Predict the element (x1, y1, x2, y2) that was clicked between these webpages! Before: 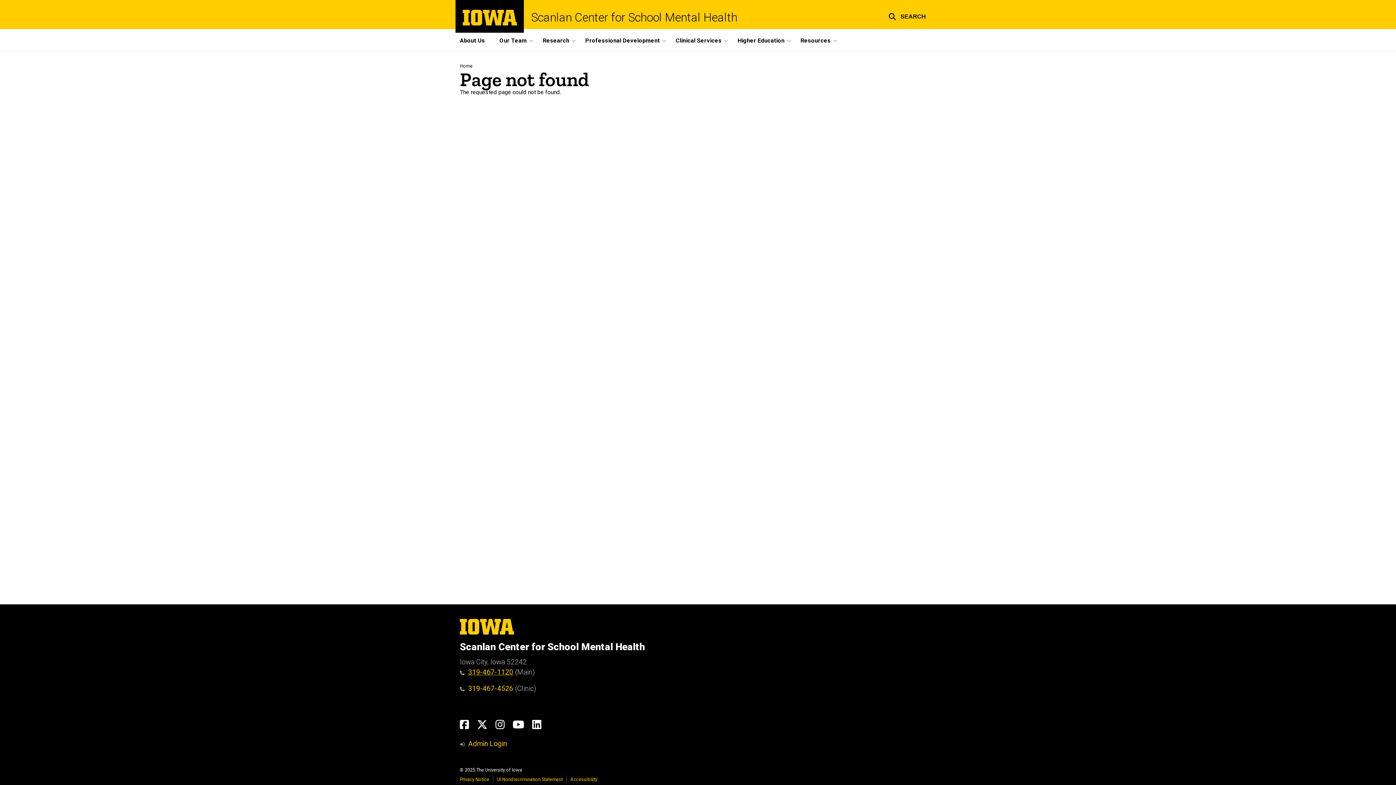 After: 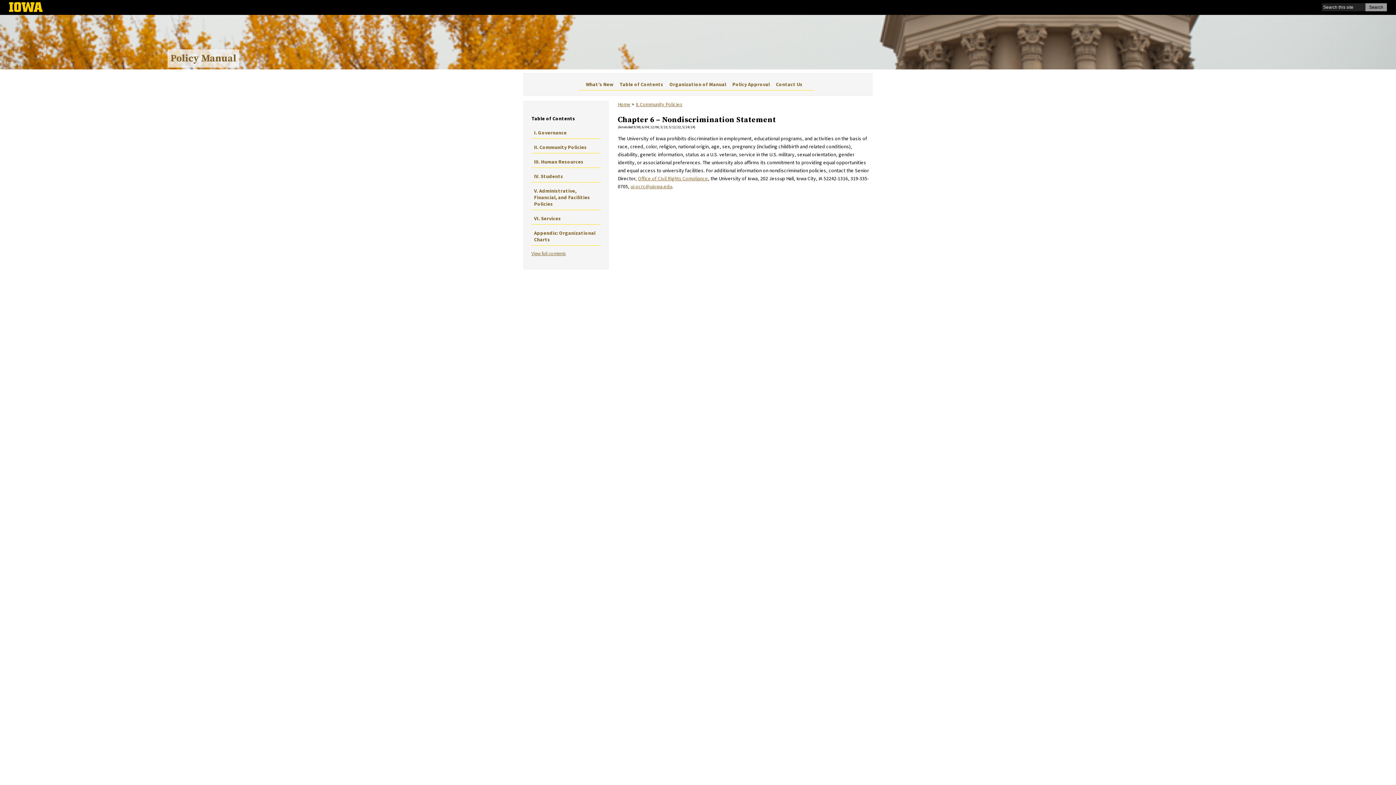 Action: label: UI Nondiscrimination Statement bbox: (497, 777, 562, 782)